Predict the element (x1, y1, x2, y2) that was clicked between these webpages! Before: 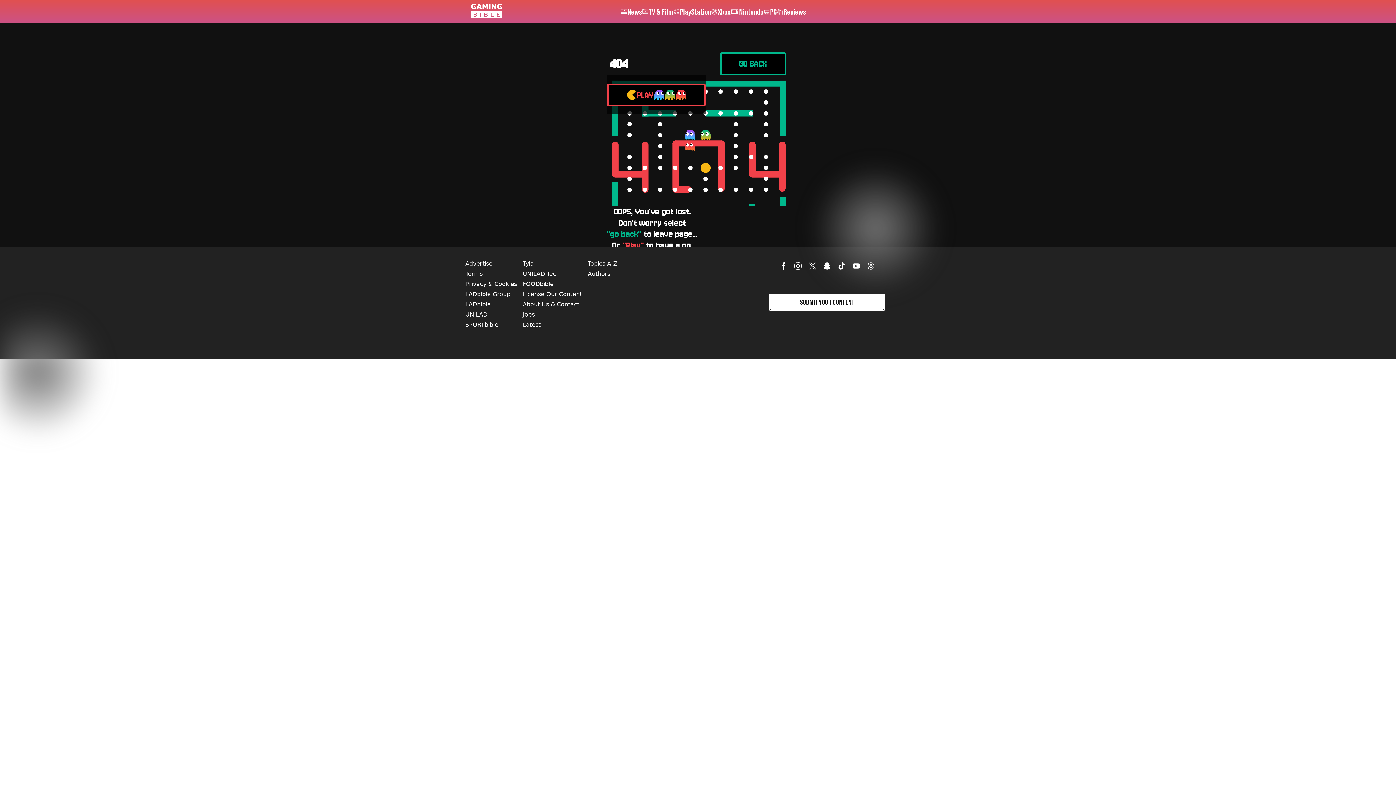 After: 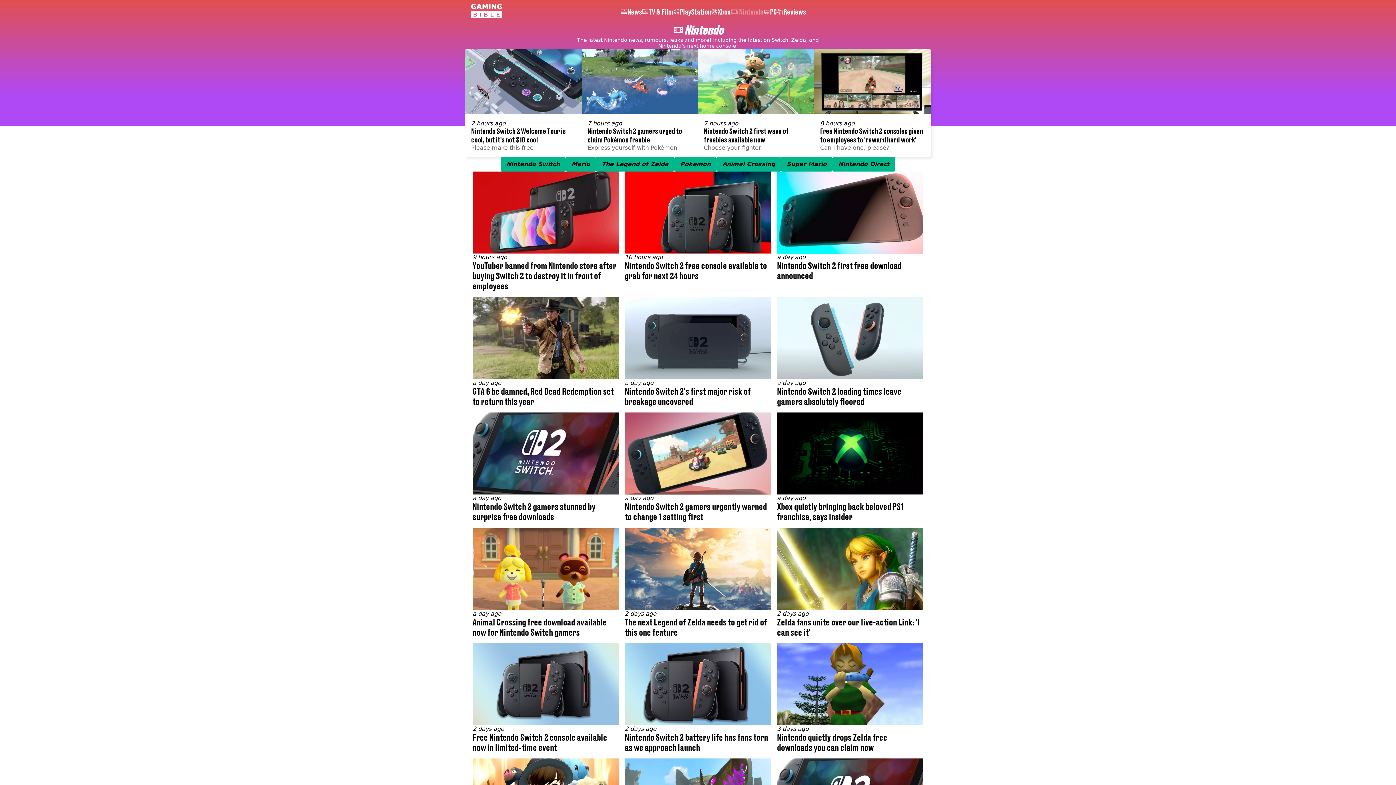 Action: bbox: (730, 7, 763, 15) label: Nintendo